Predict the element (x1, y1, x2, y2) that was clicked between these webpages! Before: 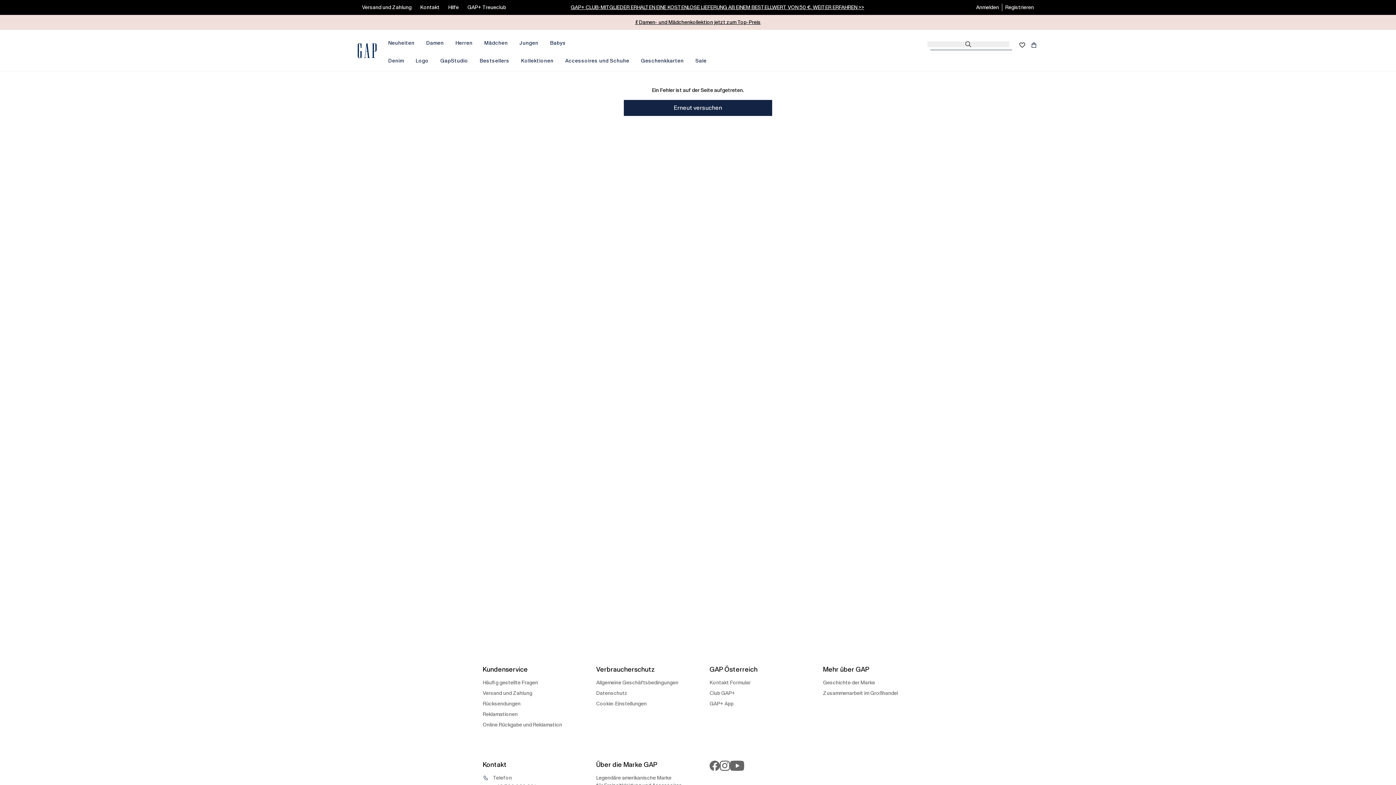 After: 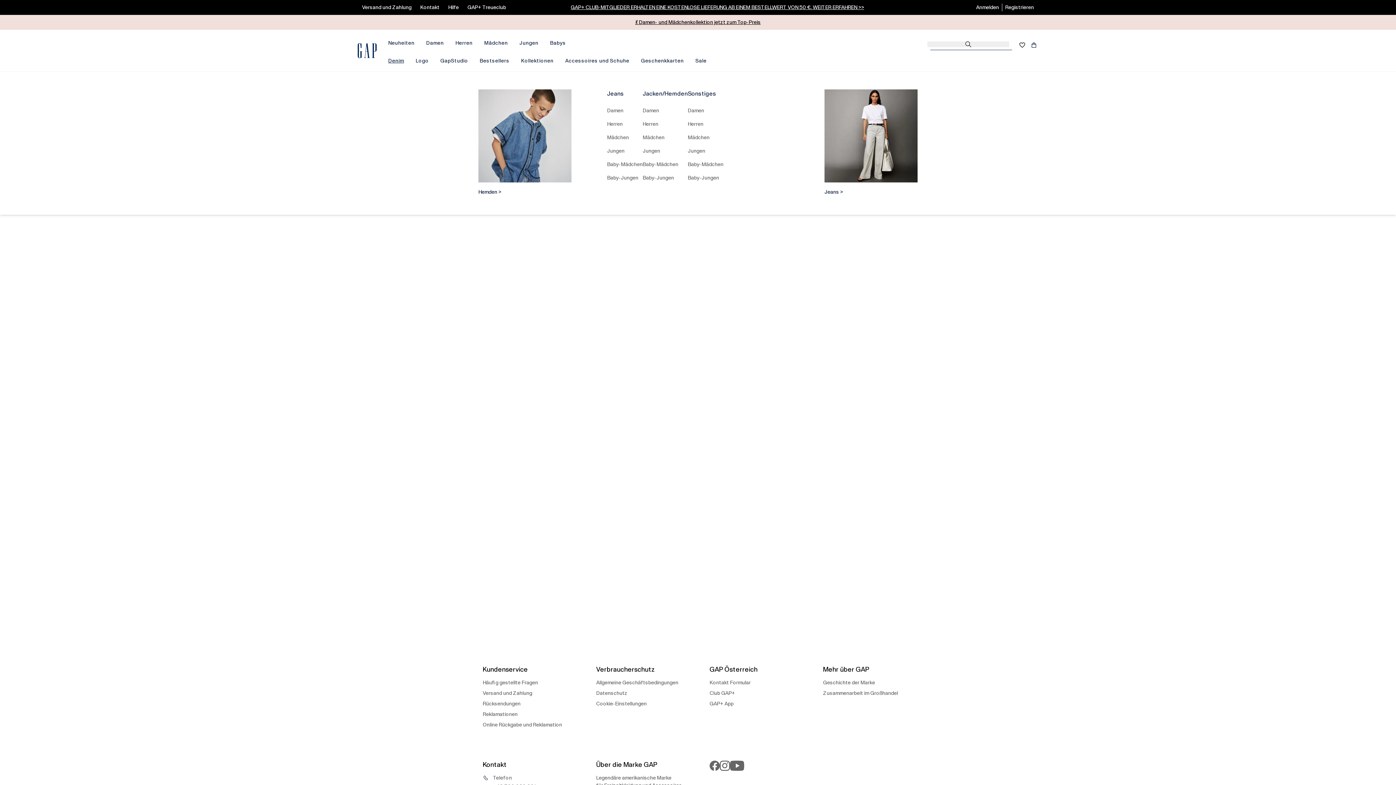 Action: bbox: (382, 52, 410, 69) label: Denim